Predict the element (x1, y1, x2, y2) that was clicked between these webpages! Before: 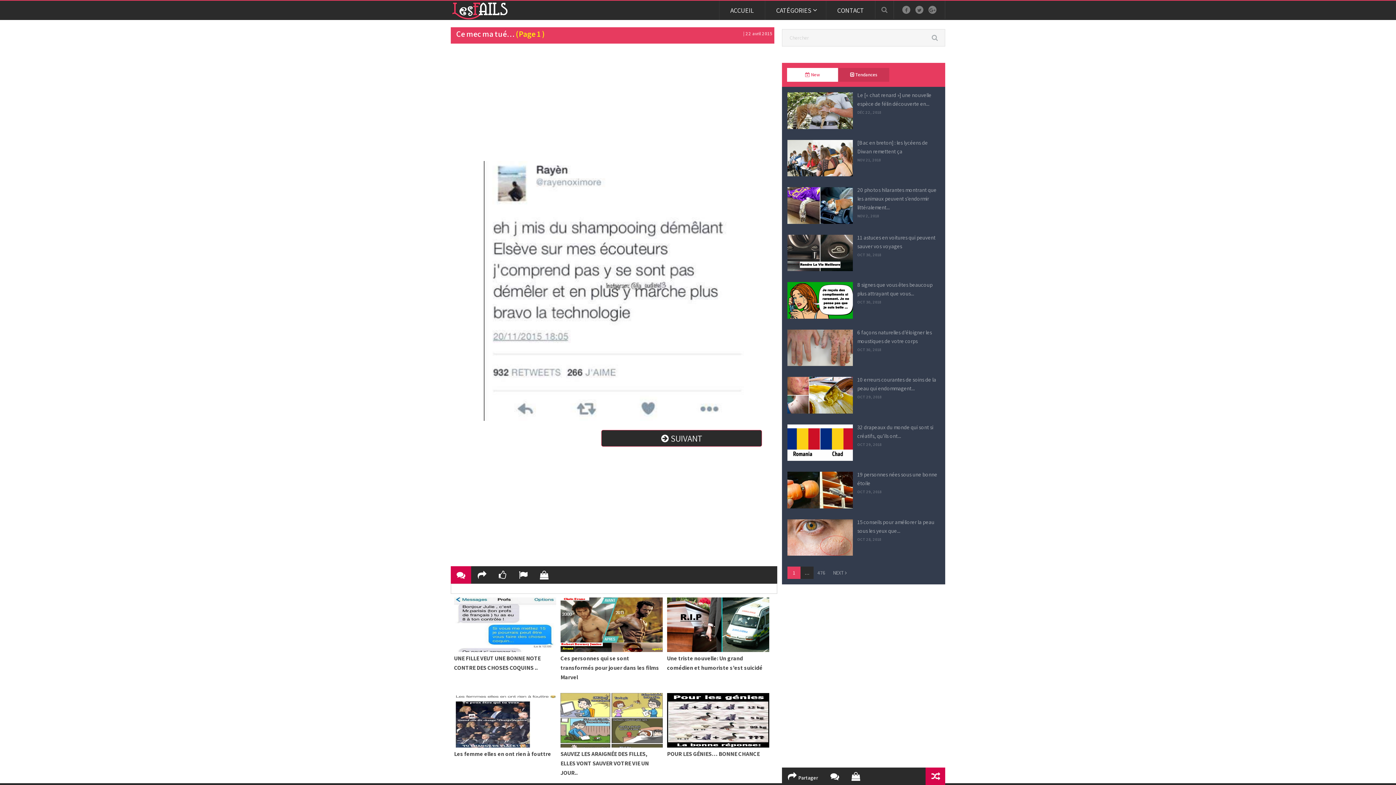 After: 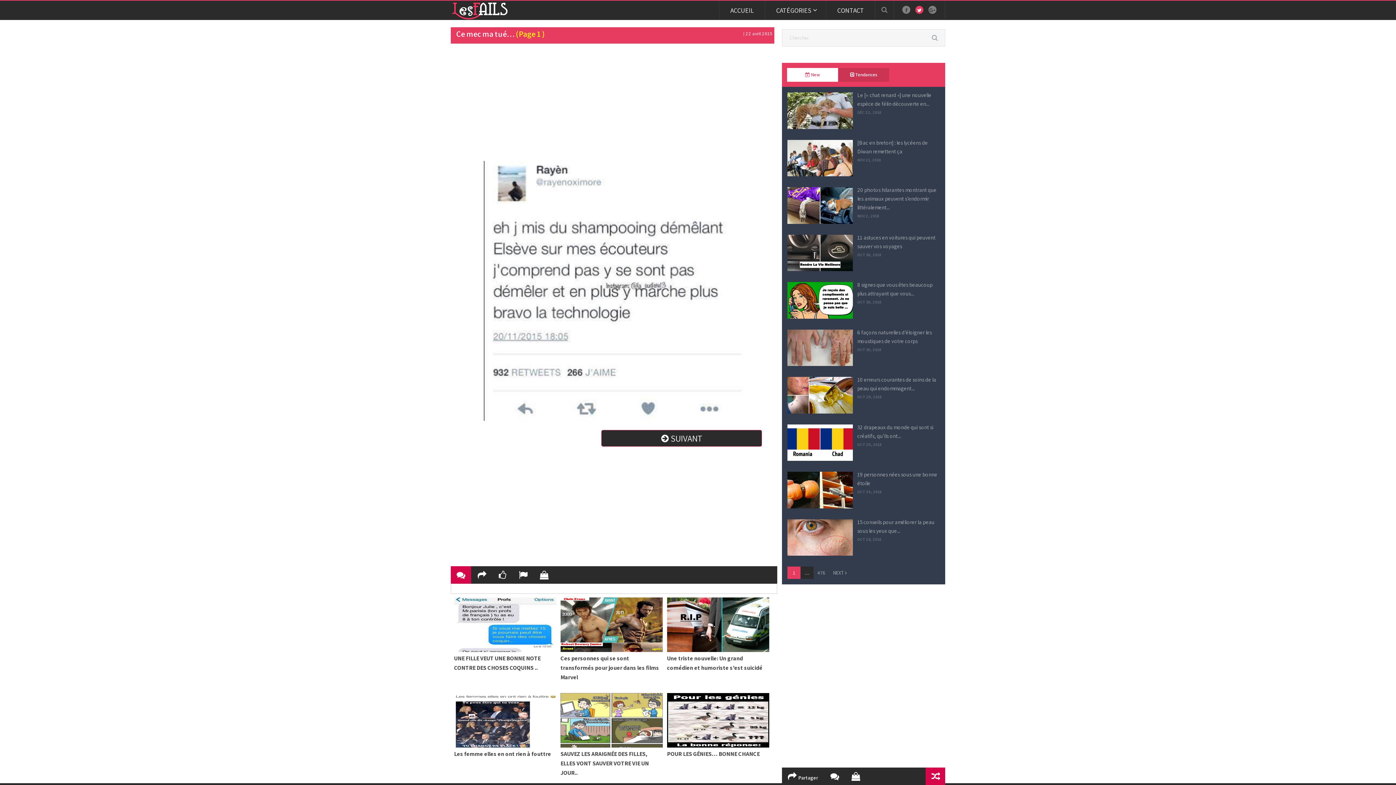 Action: bbox: (915, 5, 923, 13)